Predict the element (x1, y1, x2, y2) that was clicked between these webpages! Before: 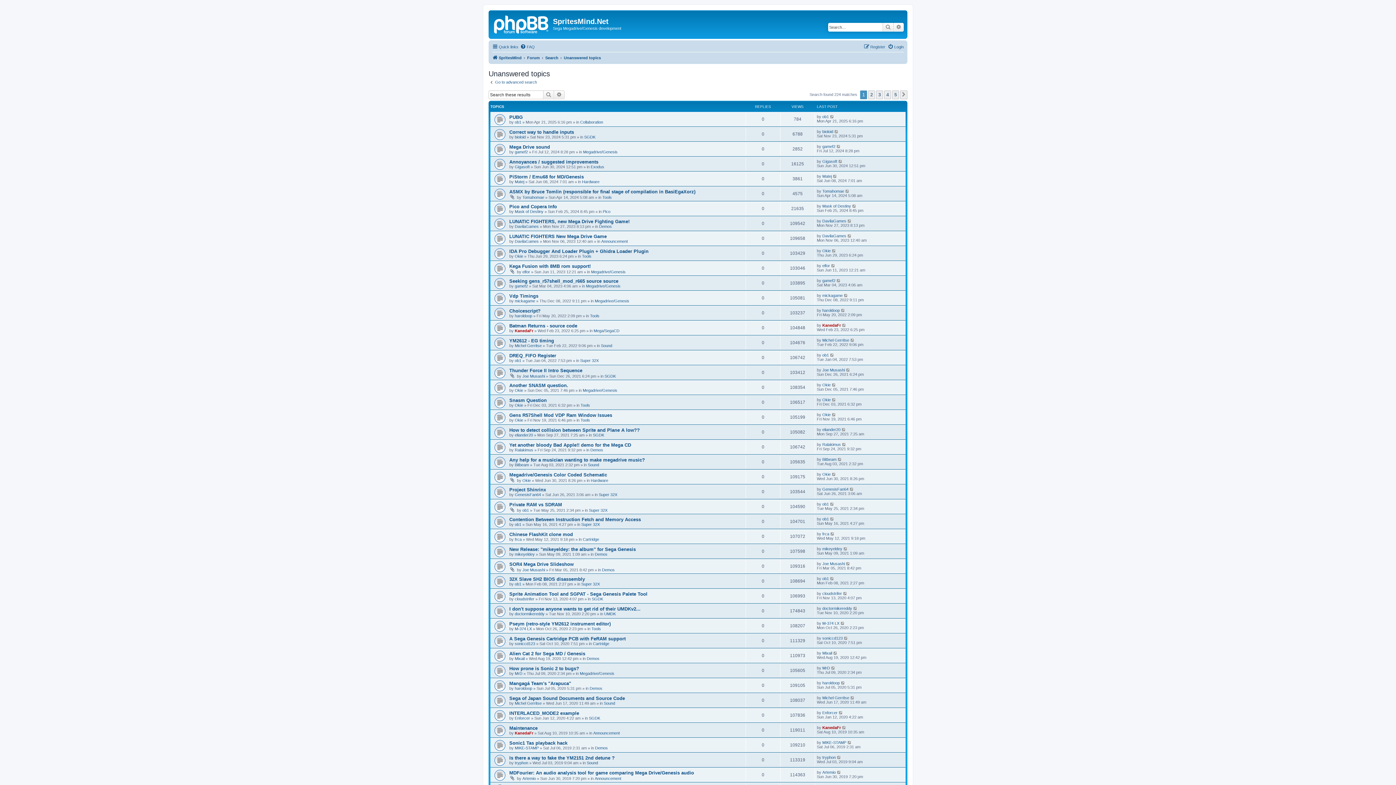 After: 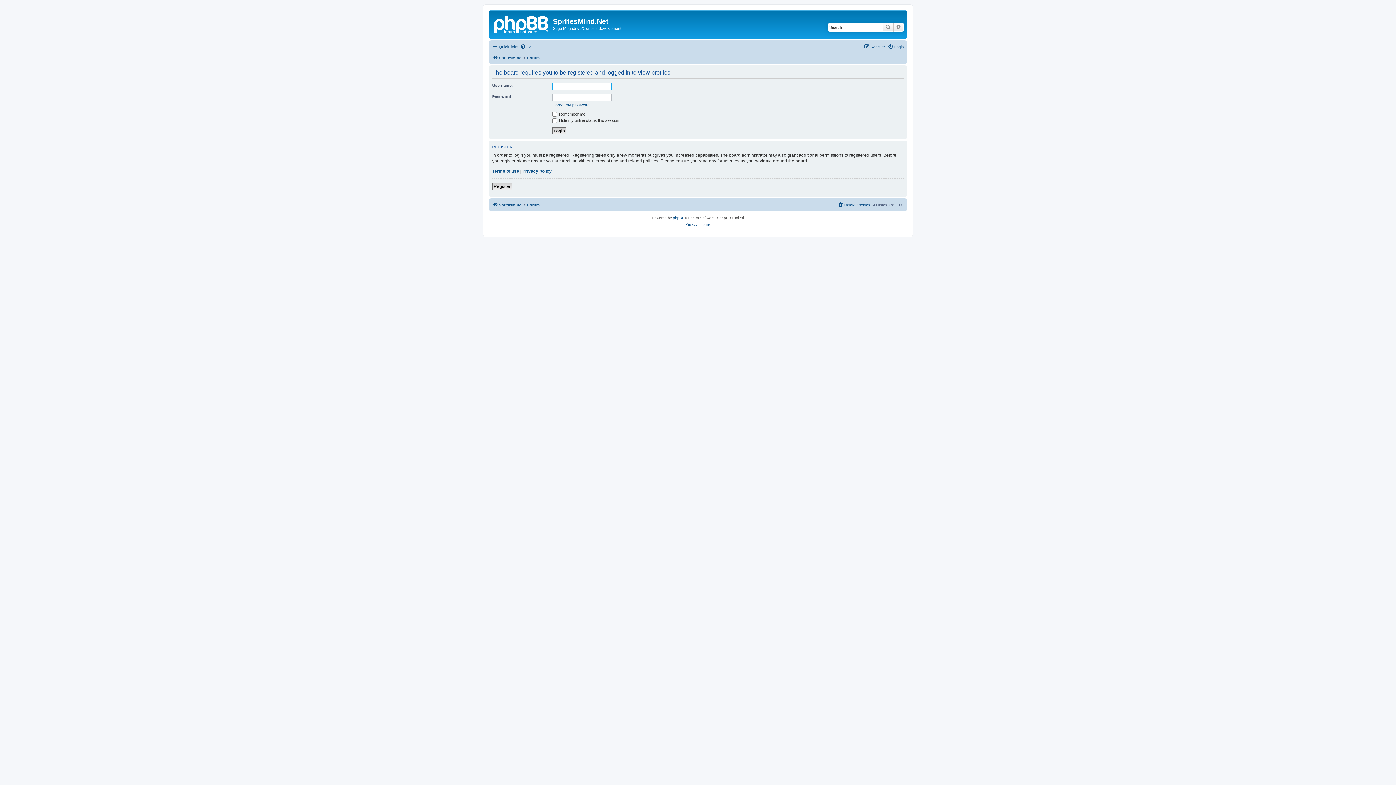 Action: label: Artemio bbox: (822, 770, 836, 774)